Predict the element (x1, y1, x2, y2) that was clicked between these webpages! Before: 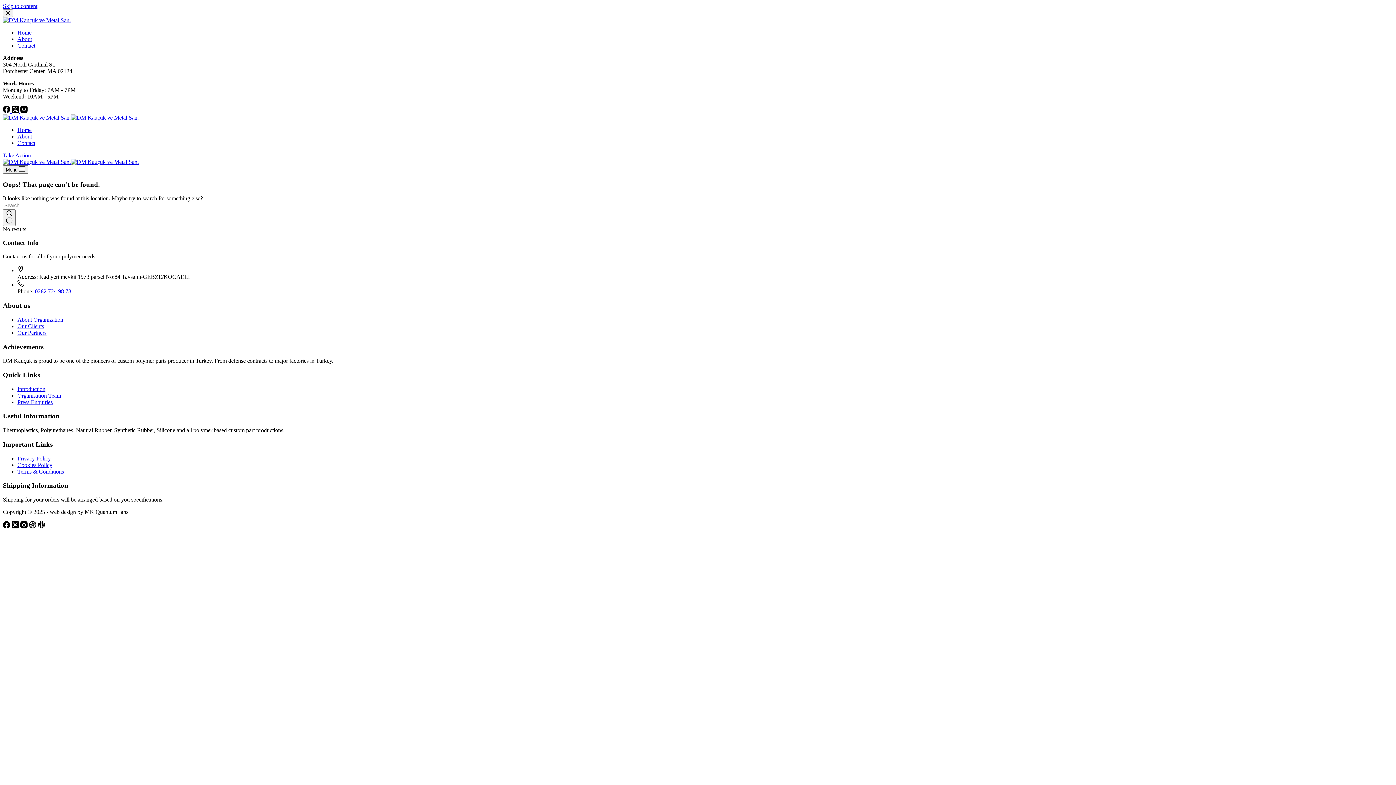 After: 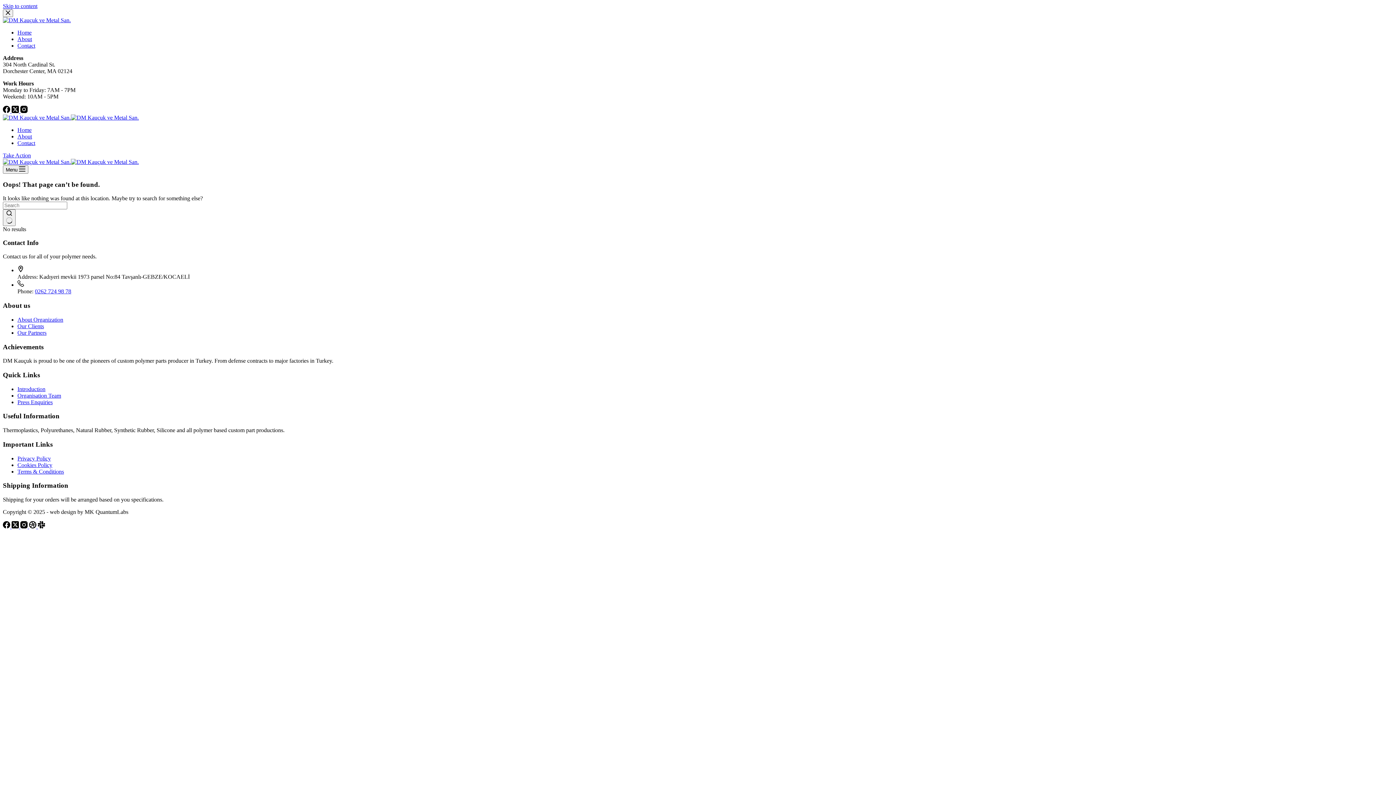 Action: bbox: (20, 108, 27, 114) label: Instagram